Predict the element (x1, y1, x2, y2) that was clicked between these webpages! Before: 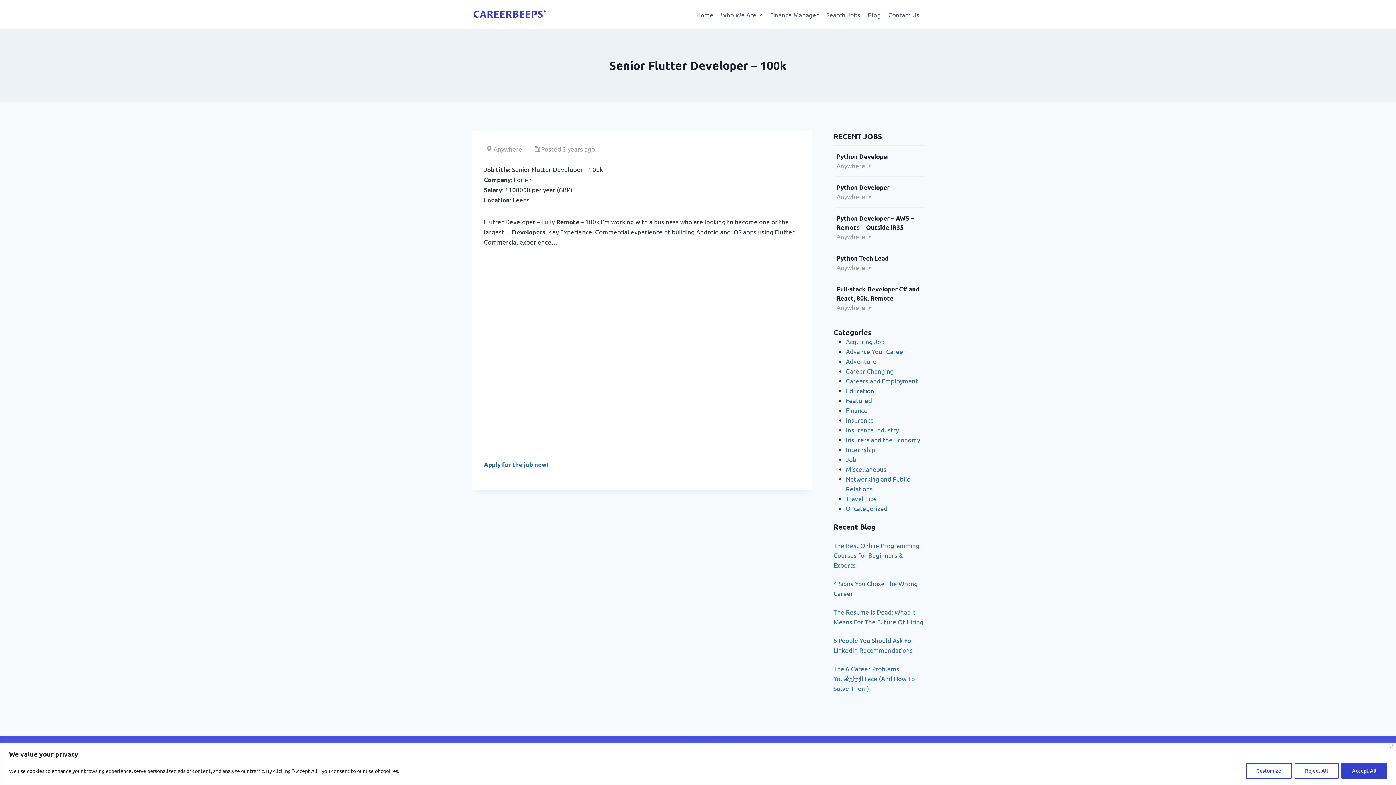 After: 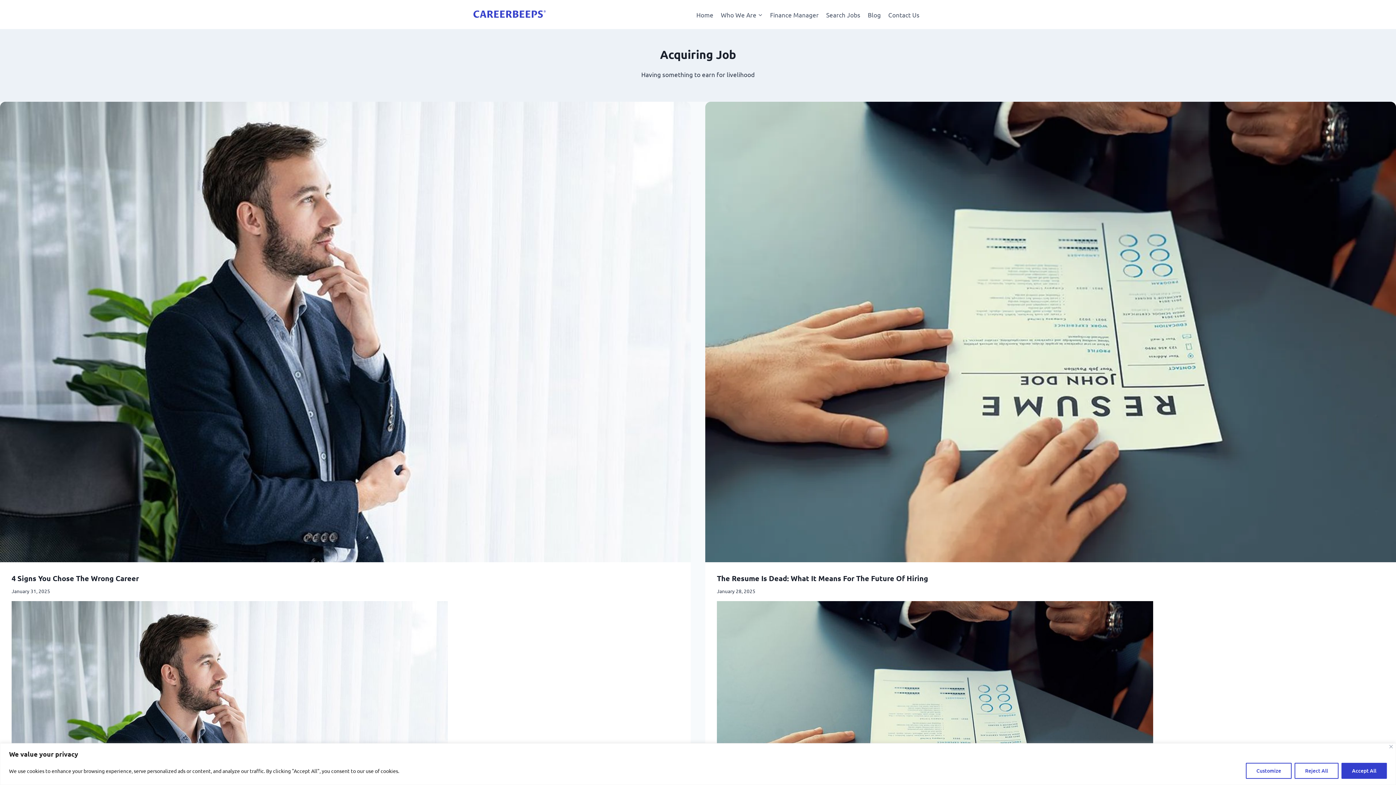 Action: bbox: (846, 337, 884, 345) label: Acquiring Job